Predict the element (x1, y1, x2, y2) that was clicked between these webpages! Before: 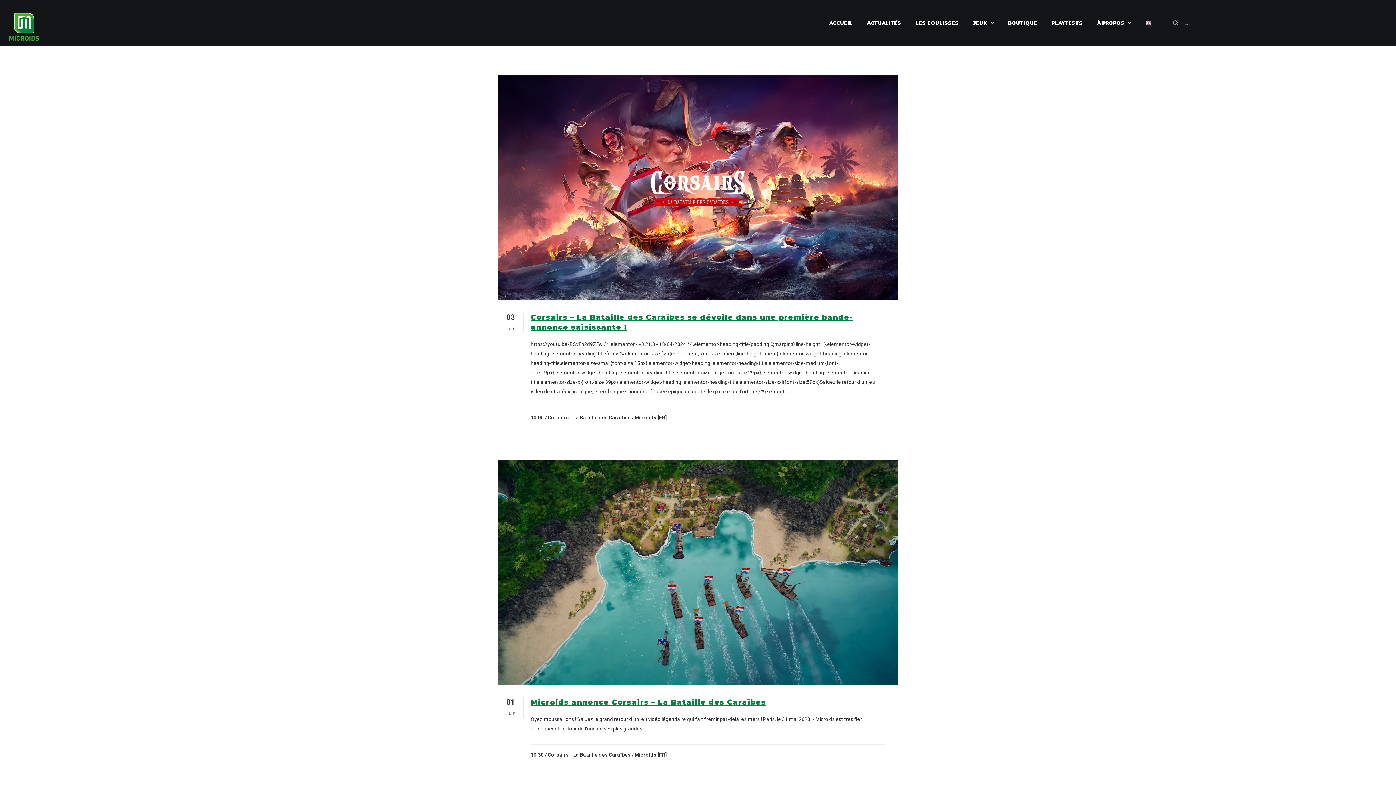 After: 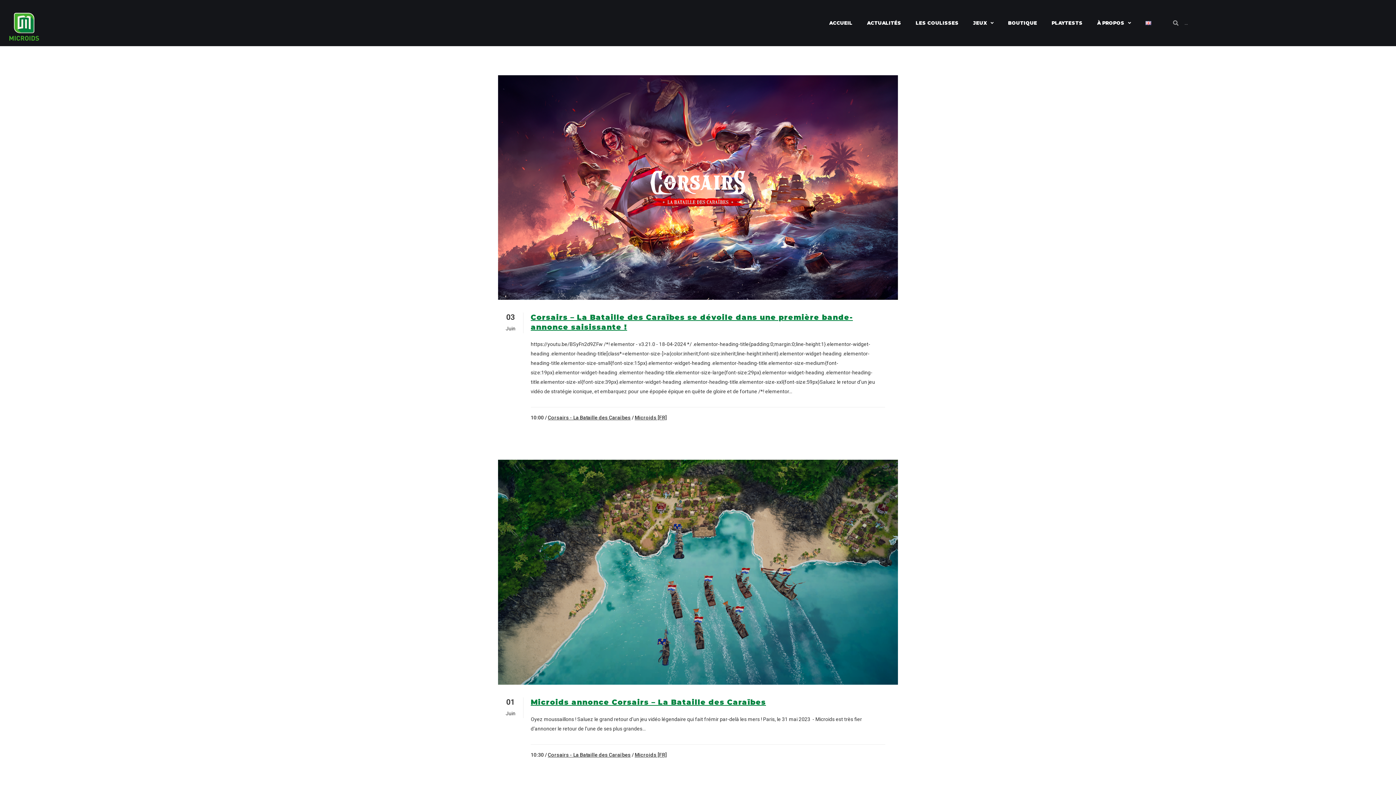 Action: bbox: (548, 750, 630, 760) label: Corsairs - La Bataille des Caraïbes